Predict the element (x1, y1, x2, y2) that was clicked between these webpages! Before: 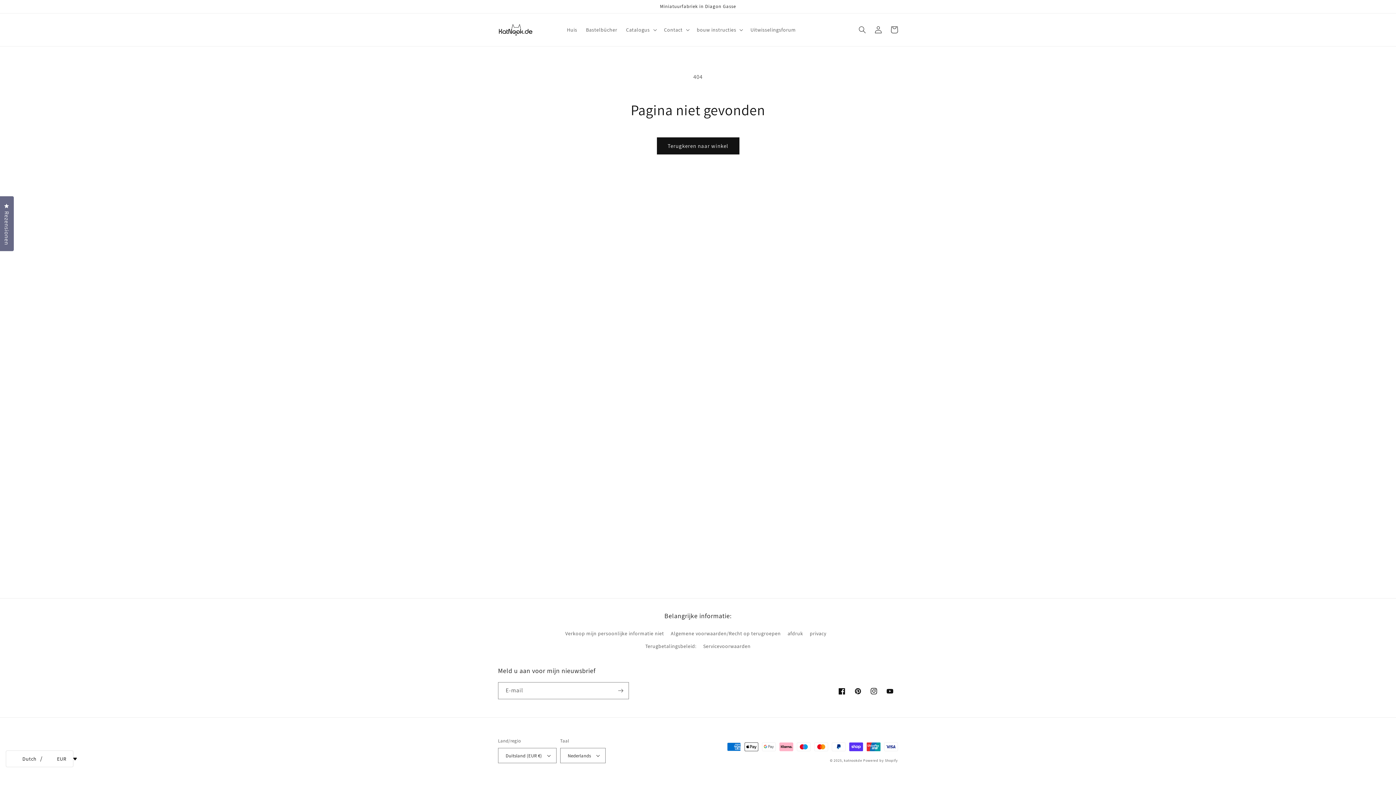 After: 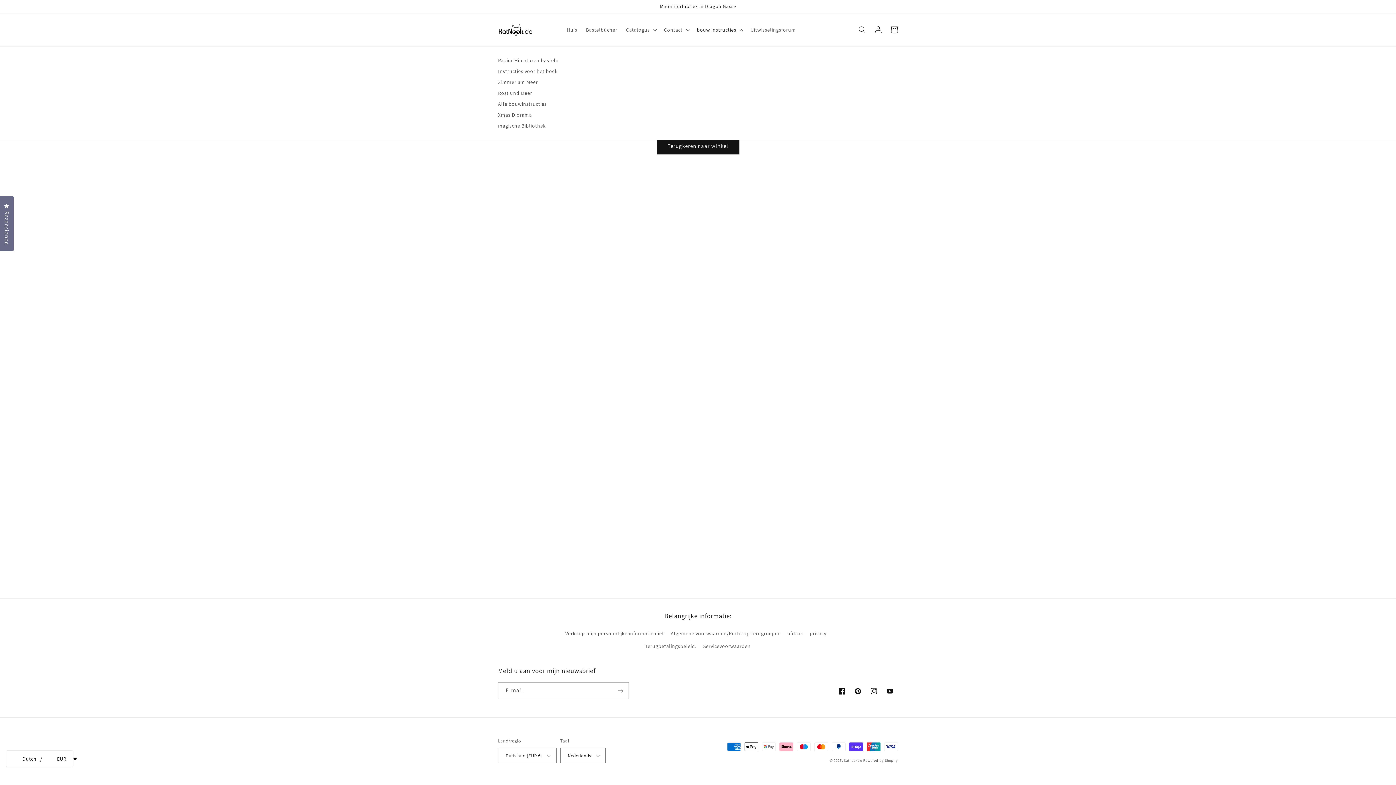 Action: label: bouw instructies bbox: (692, 22, 746, 37)